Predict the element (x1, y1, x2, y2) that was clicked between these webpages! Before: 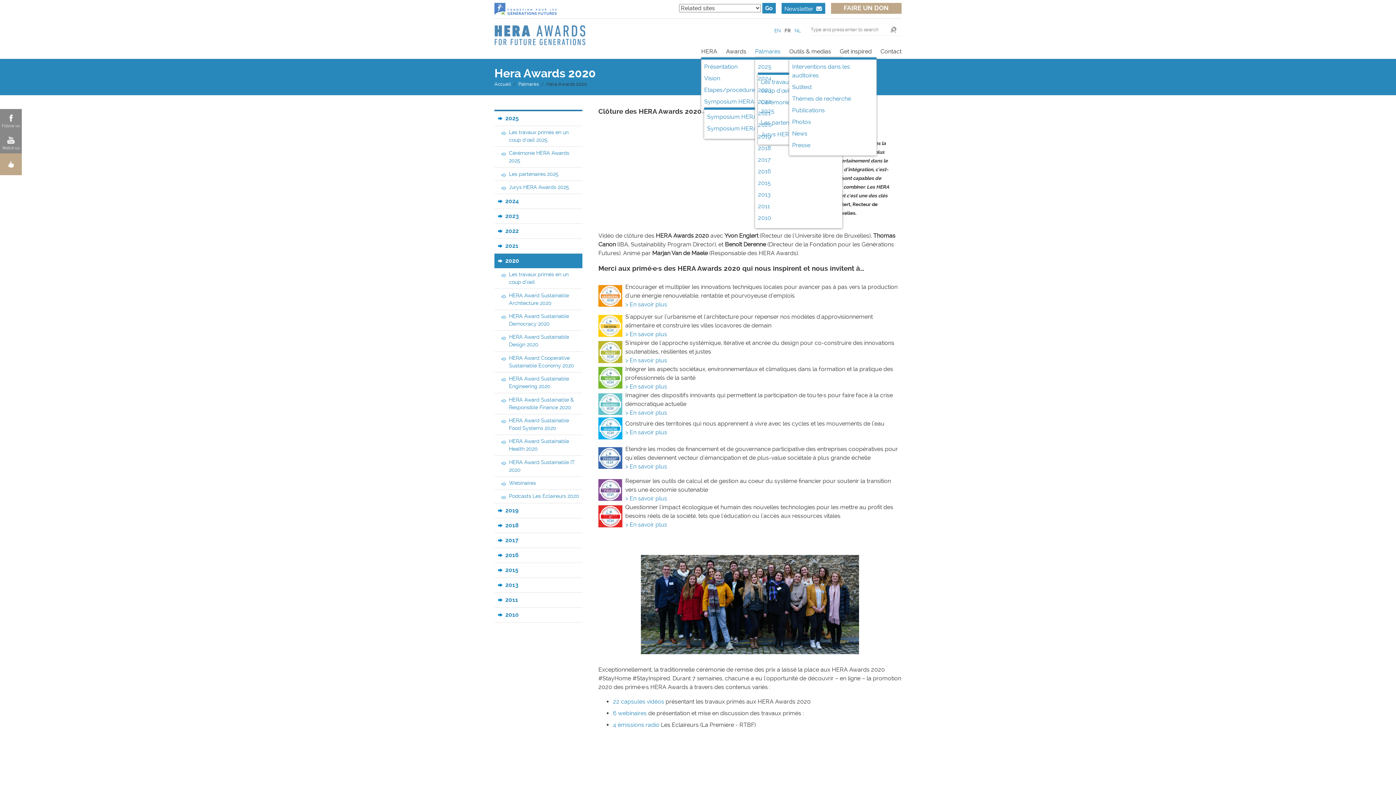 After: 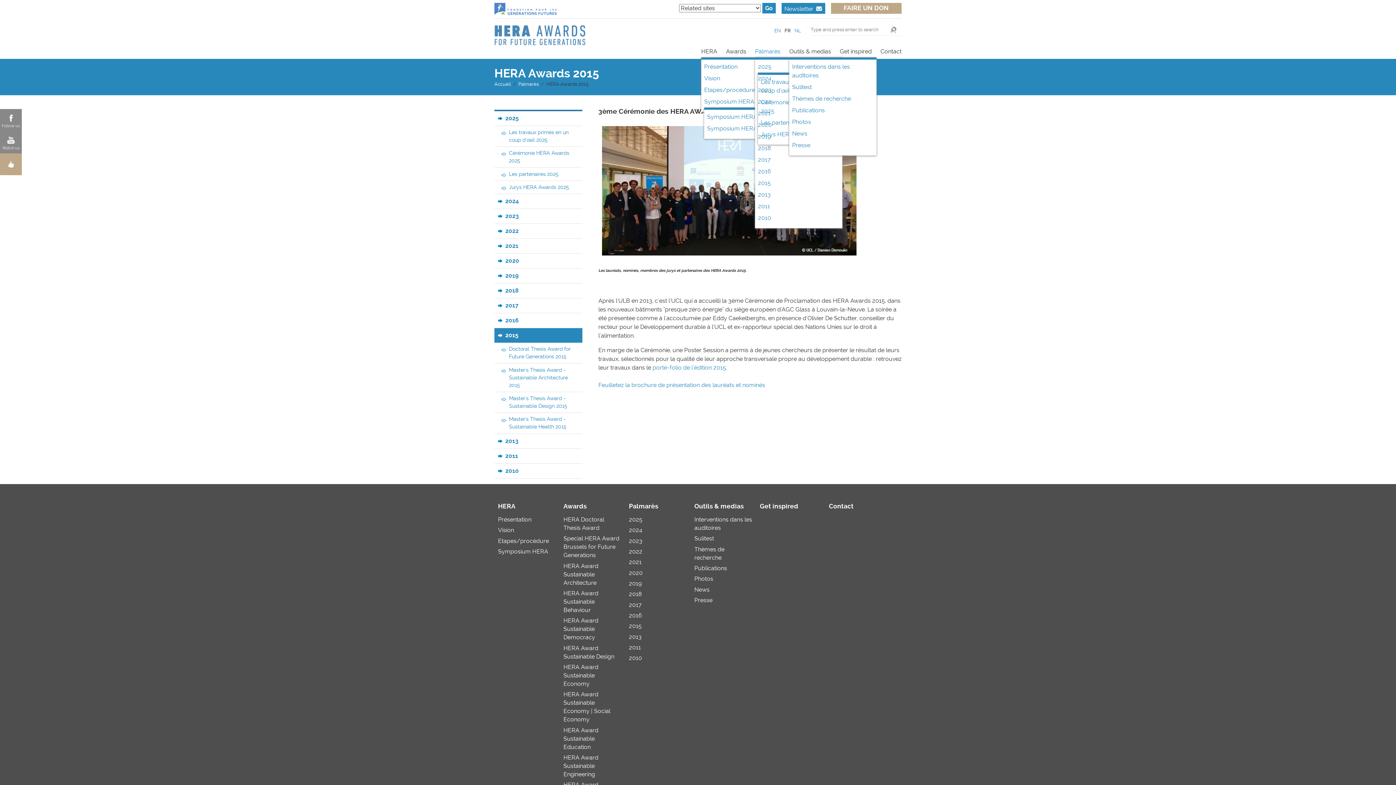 Action: bbox: (758, 178, 839, 187) label: 2015